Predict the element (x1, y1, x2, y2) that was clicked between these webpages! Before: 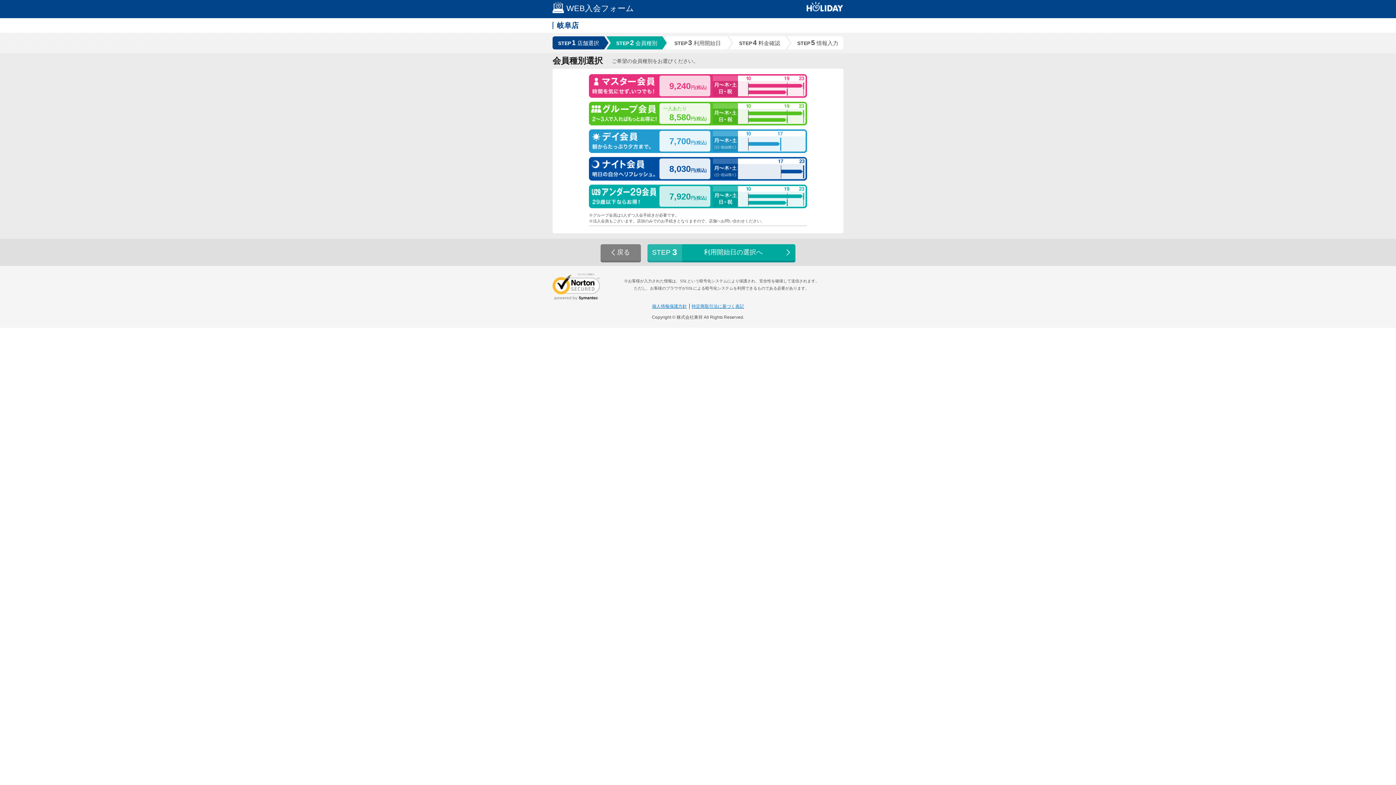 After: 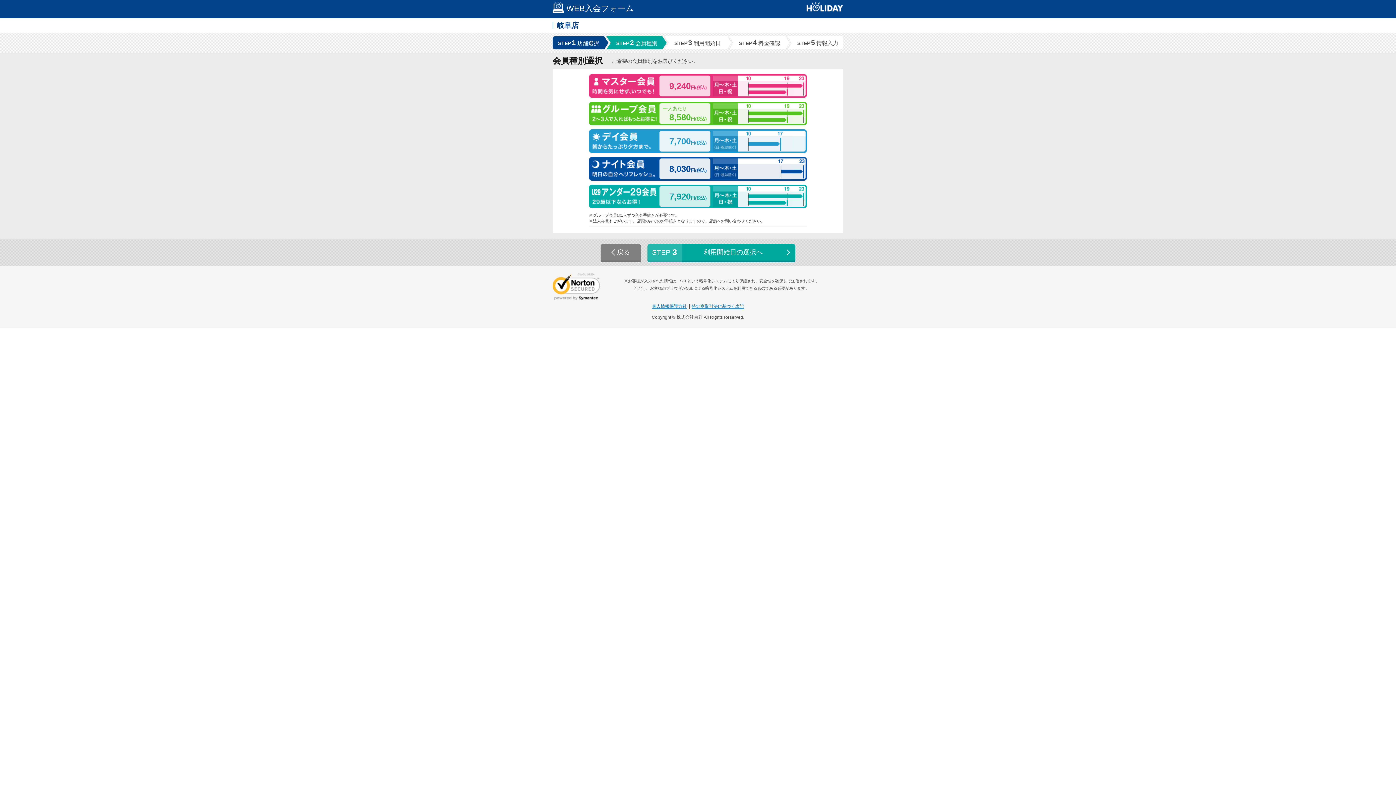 Action: label: 個人情報保護方針 bbox: (652, 303, 687, 308)